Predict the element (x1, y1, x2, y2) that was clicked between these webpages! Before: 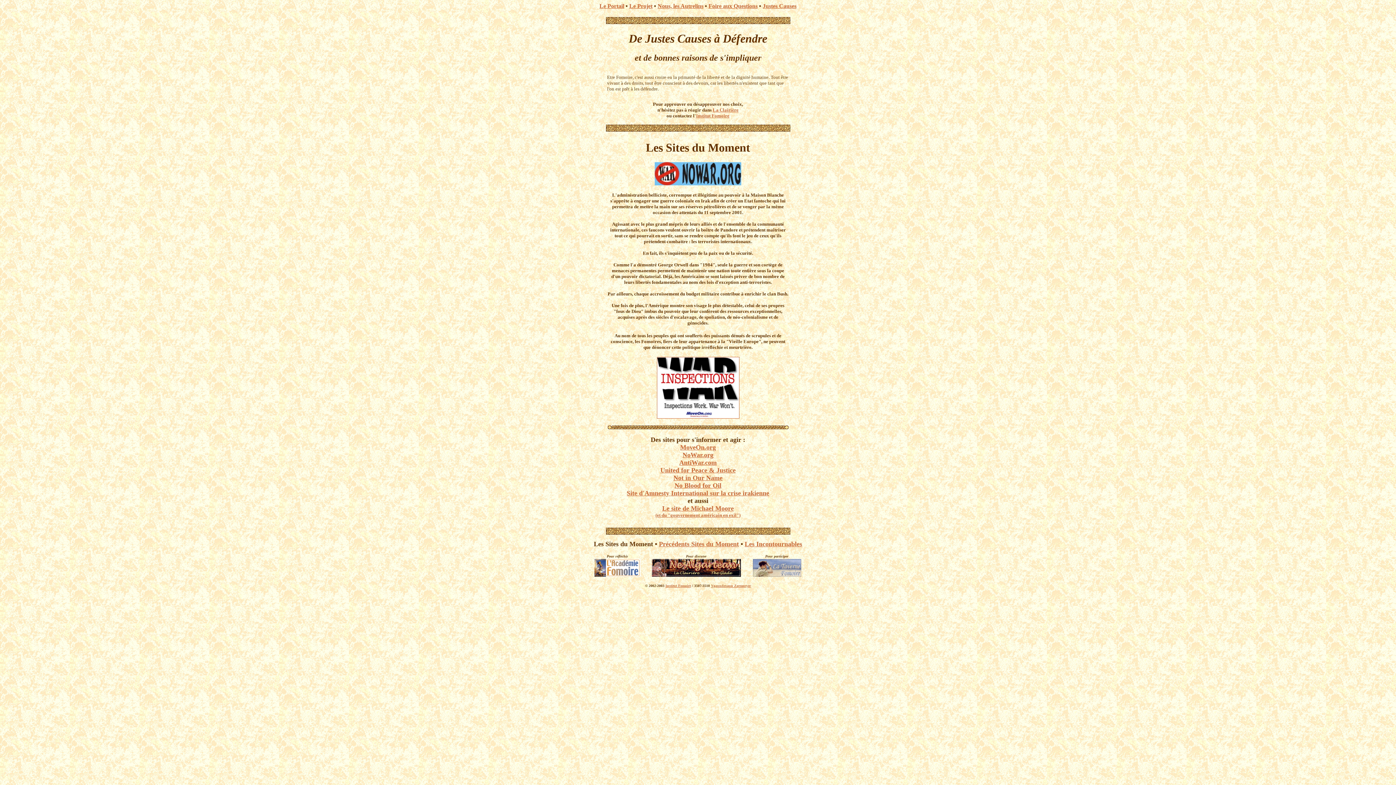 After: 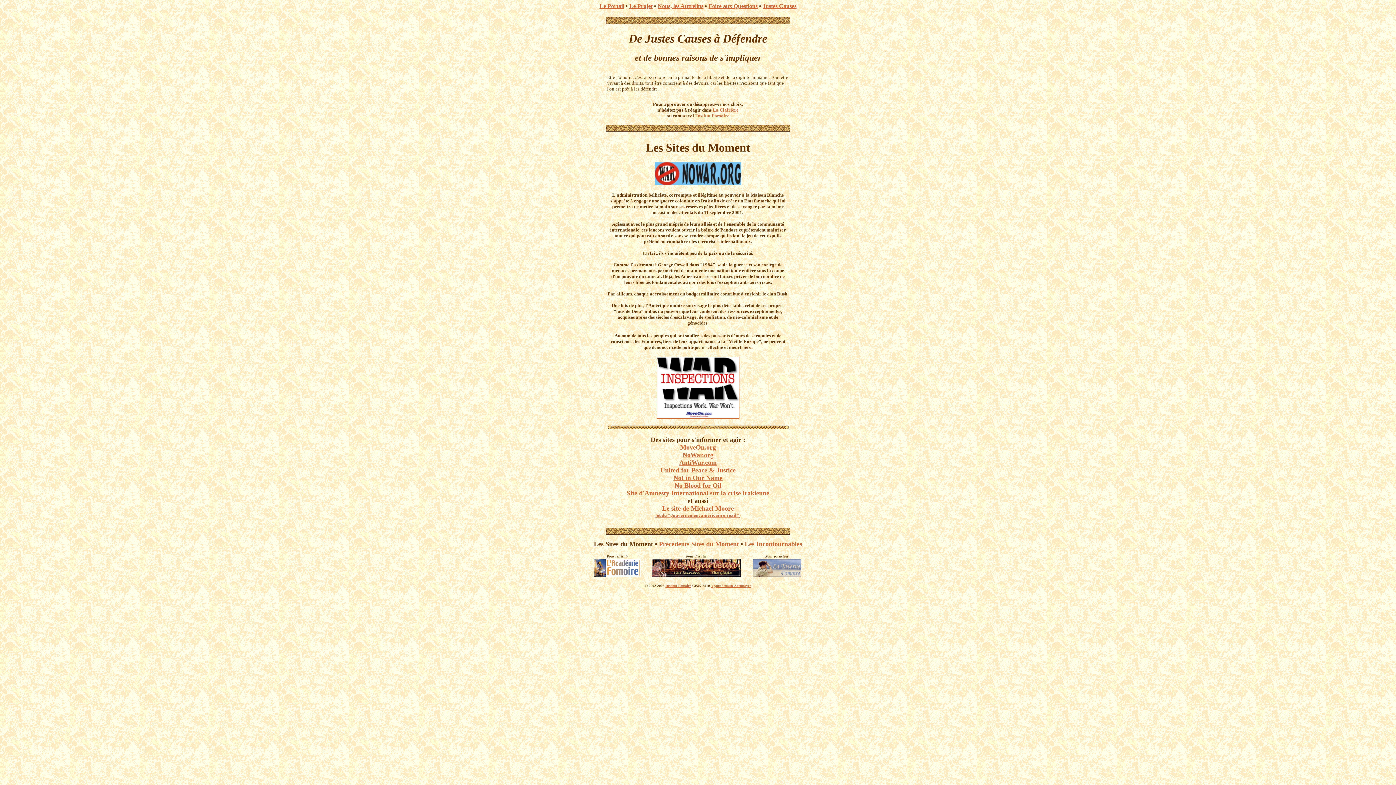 Action: bbox: (654, 179, 741, 186)